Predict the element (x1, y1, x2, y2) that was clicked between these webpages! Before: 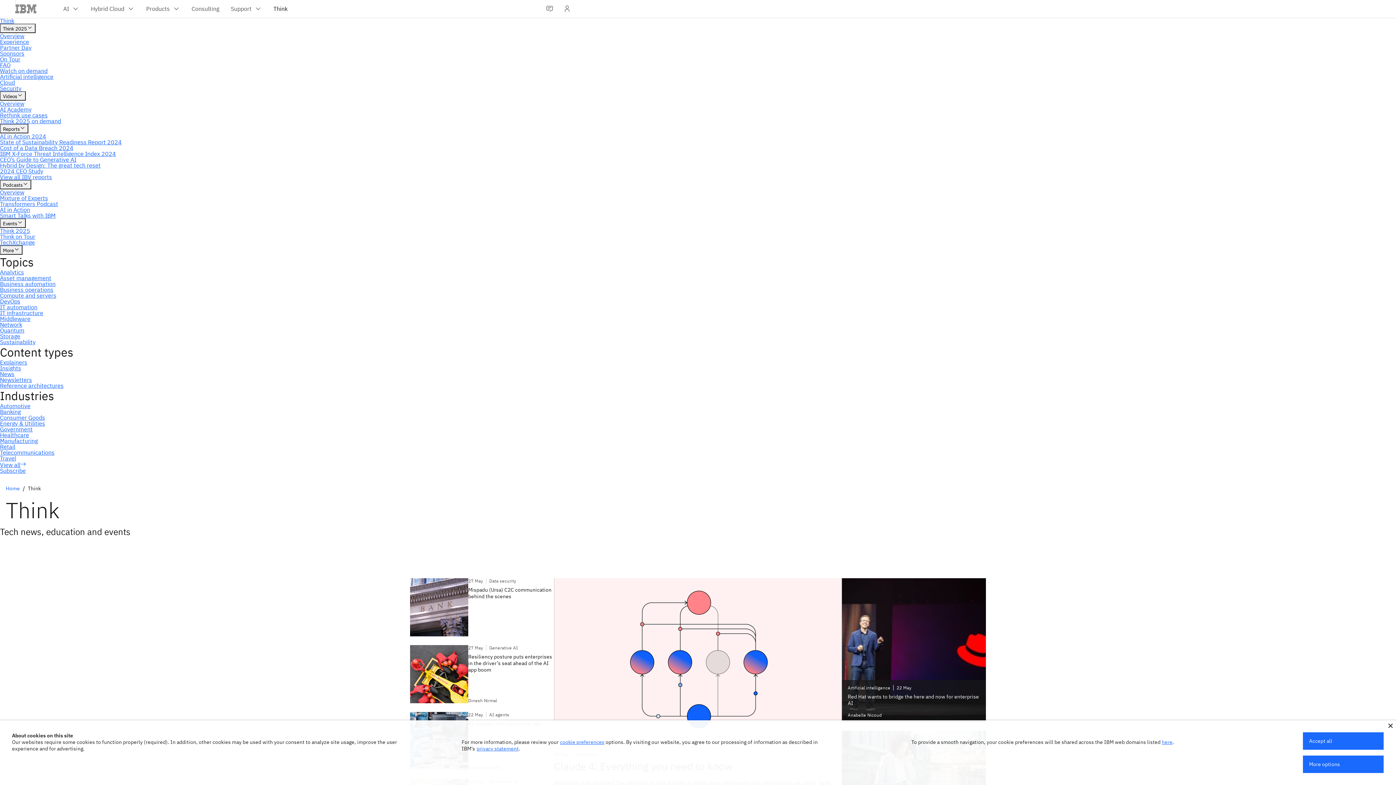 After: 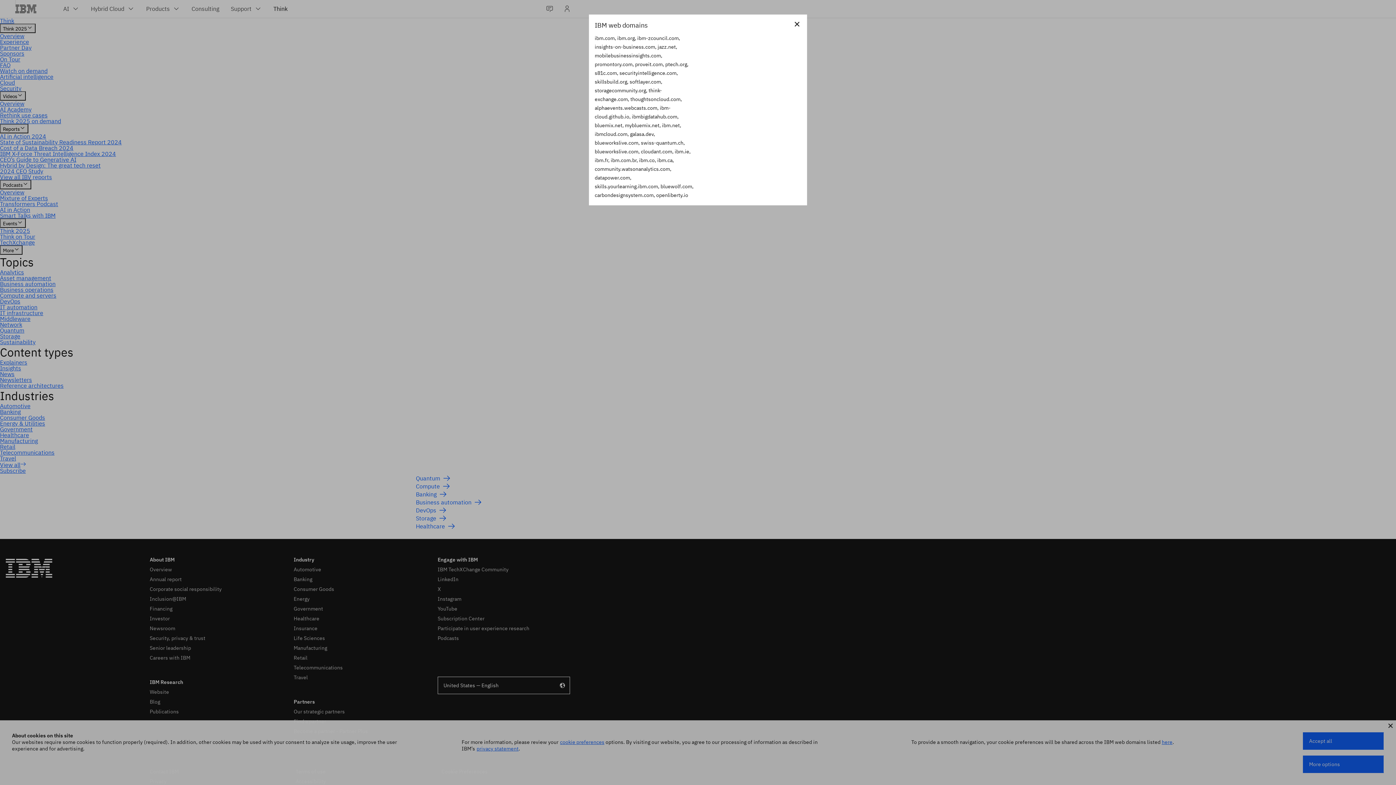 Action: bbox: (1162, 739, 1172, 745) label: here